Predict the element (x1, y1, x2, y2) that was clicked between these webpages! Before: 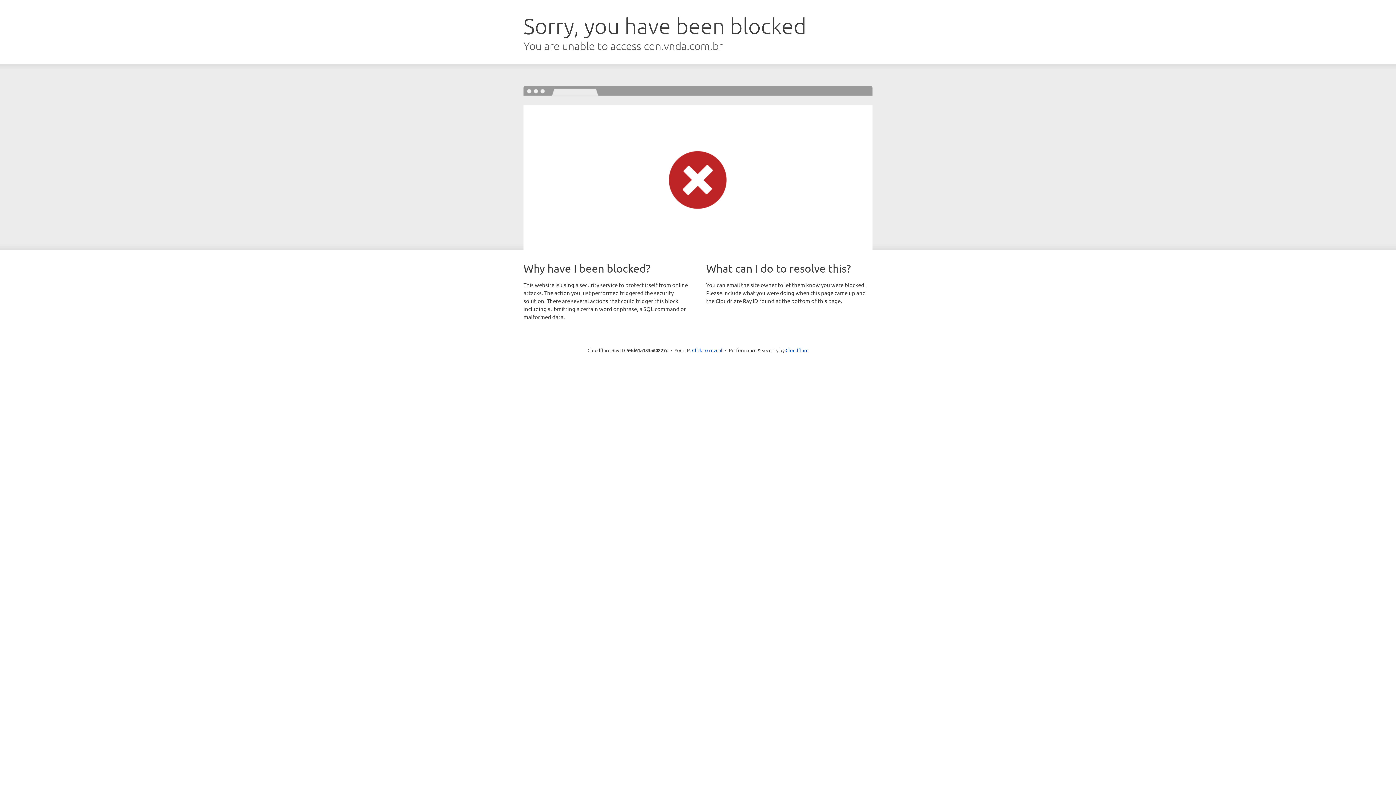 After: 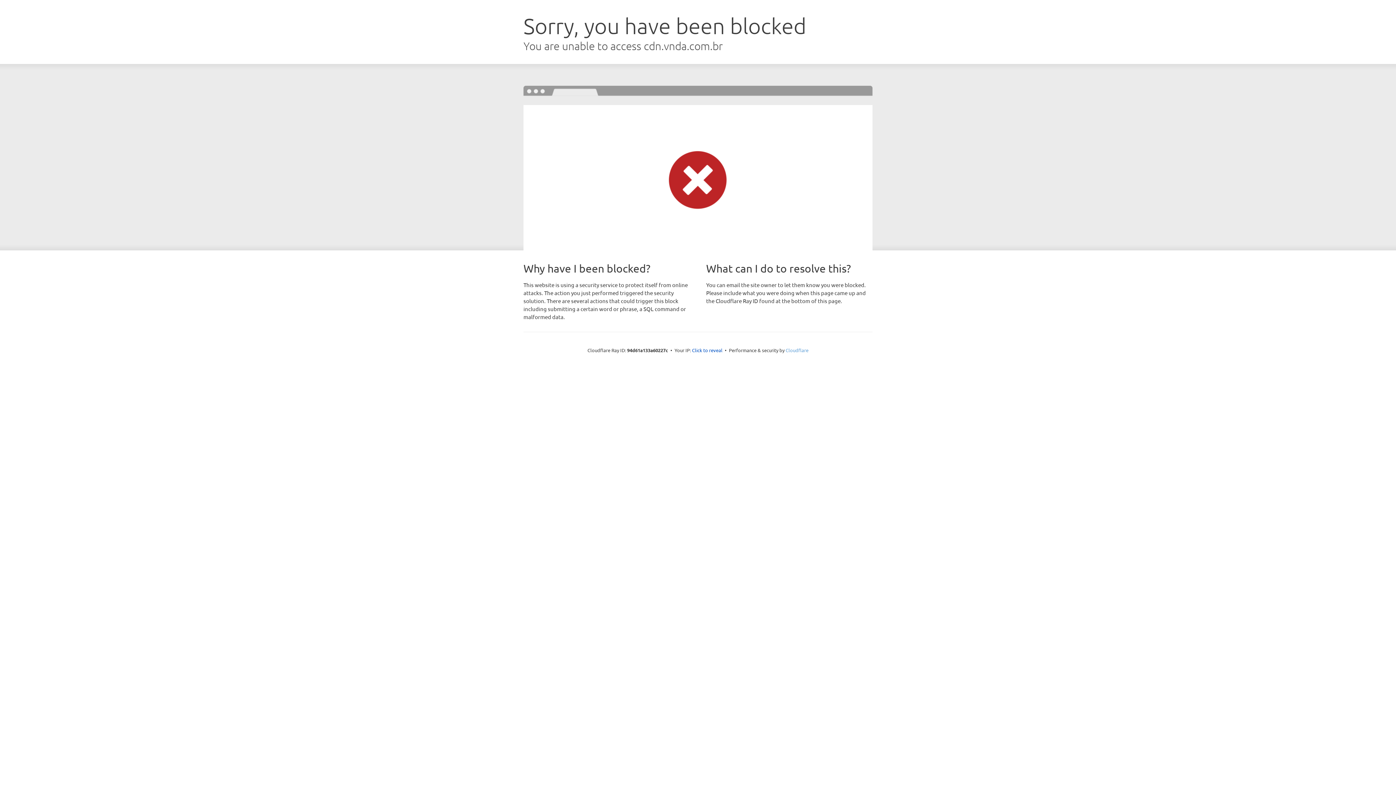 Action: label: Cloudflare bbox: (785, 347, 808, 353)